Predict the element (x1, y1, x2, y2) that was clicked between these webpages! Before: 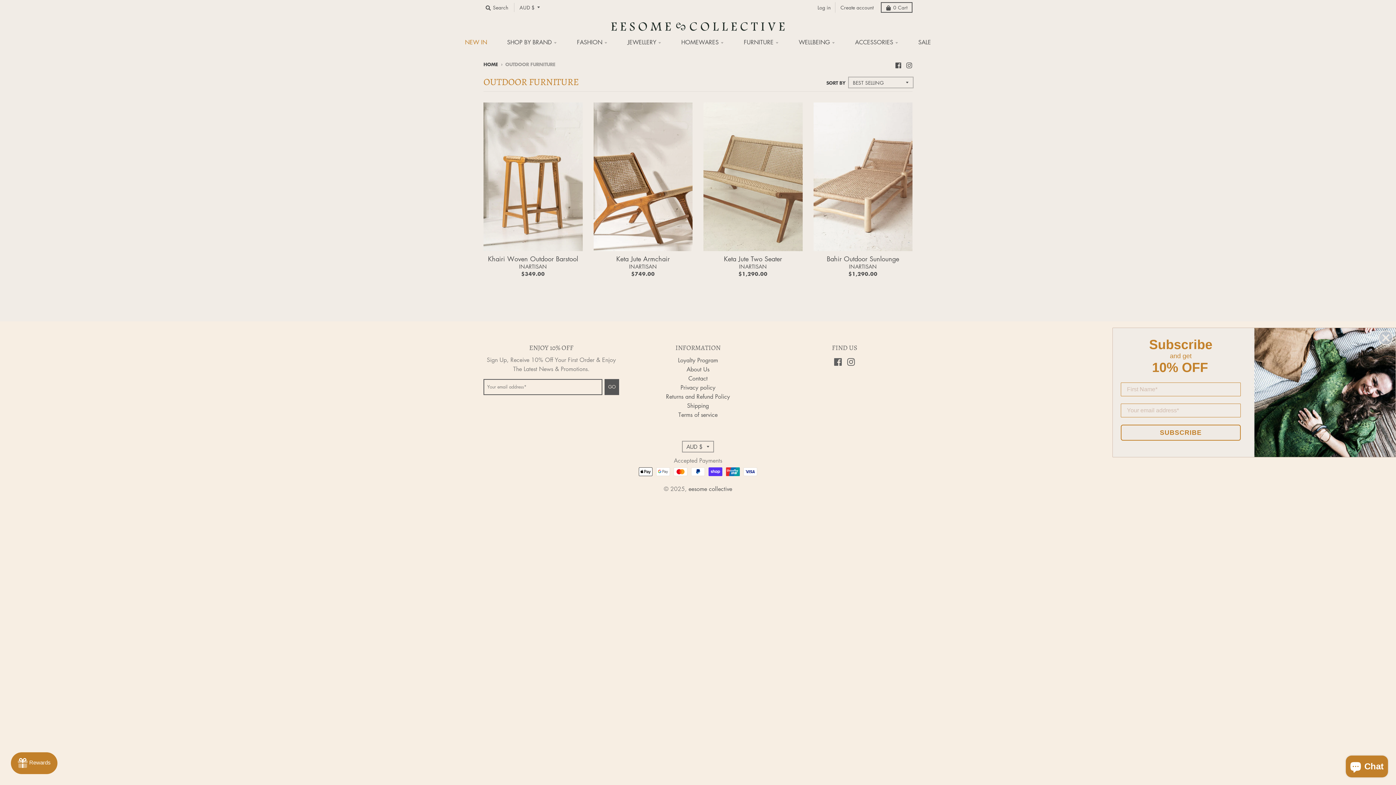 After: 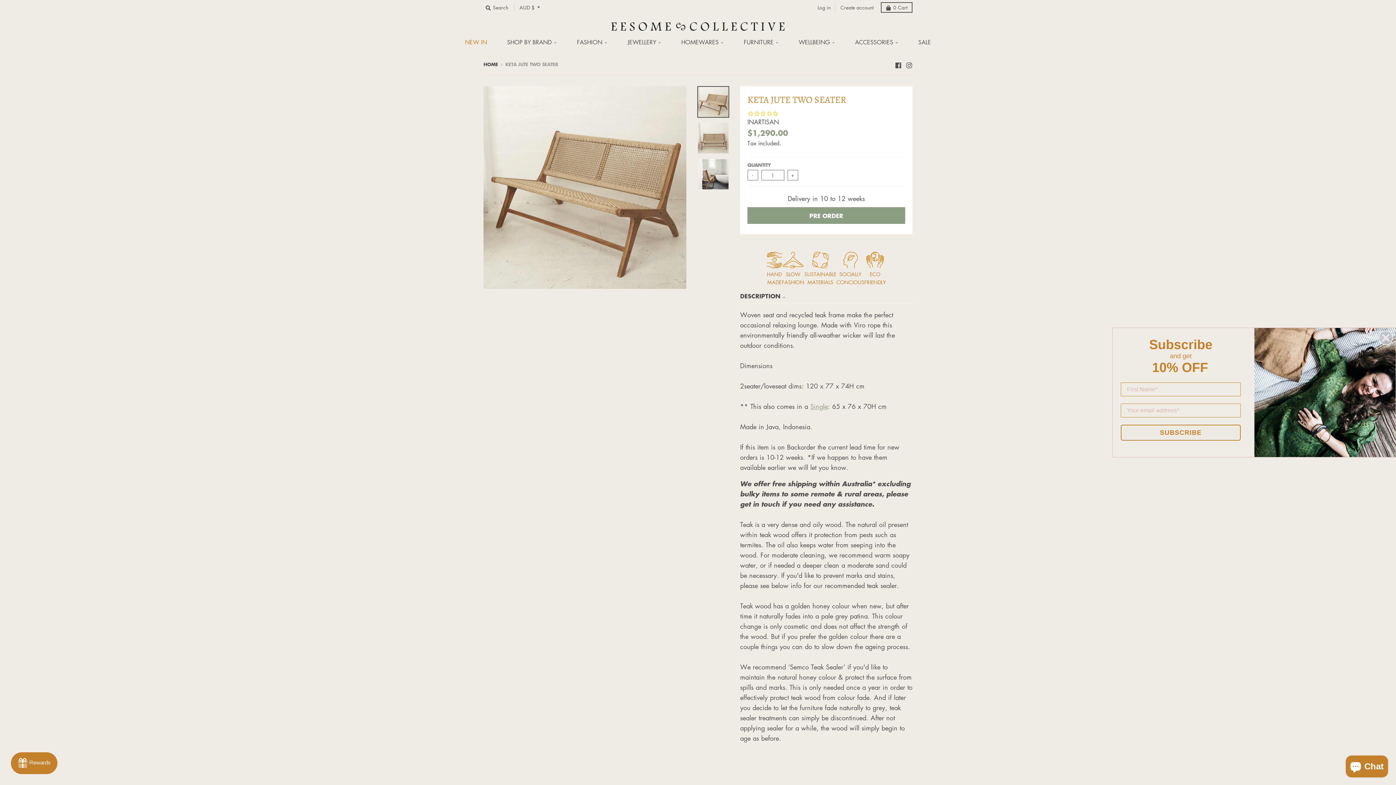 Action: bbox: (724, 254, 782, 263) label: Keta Jute Two Seater